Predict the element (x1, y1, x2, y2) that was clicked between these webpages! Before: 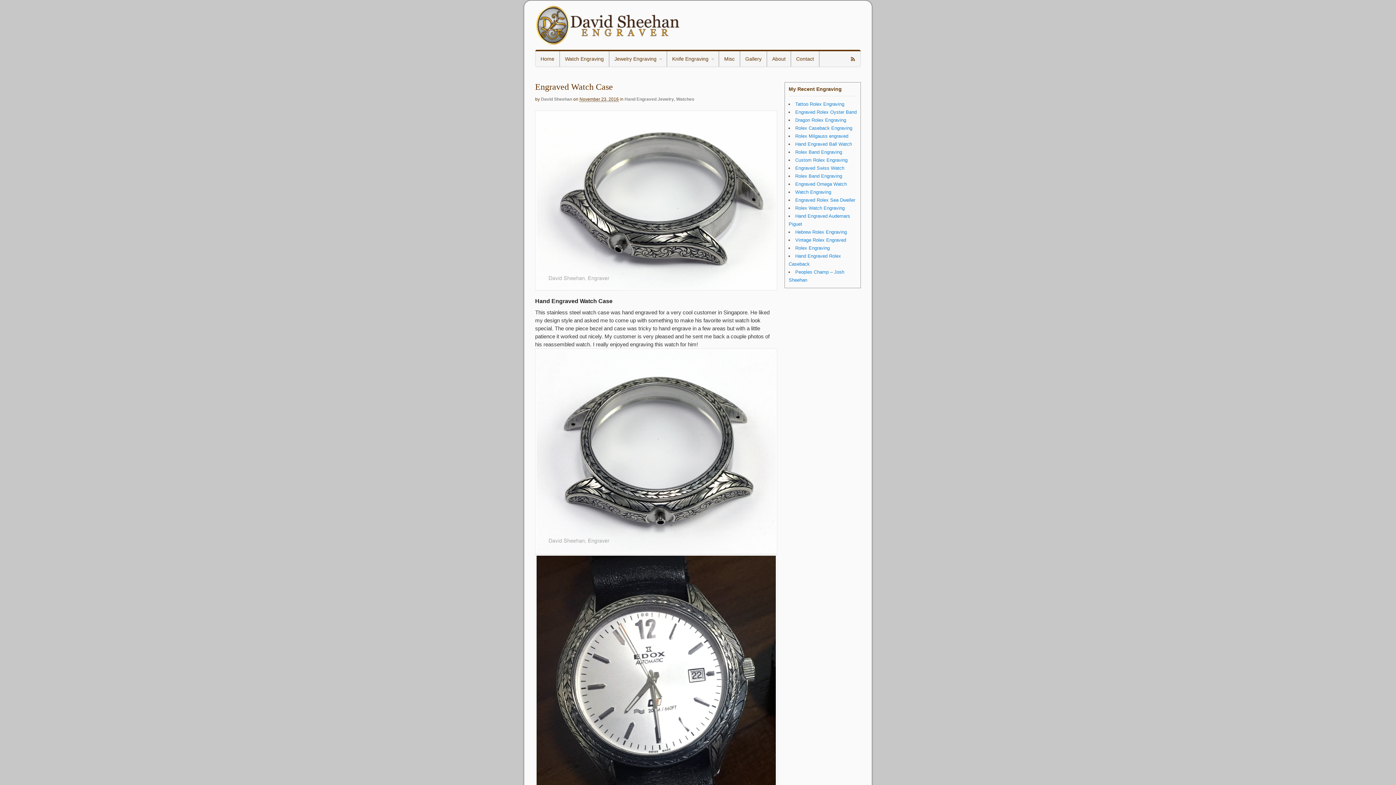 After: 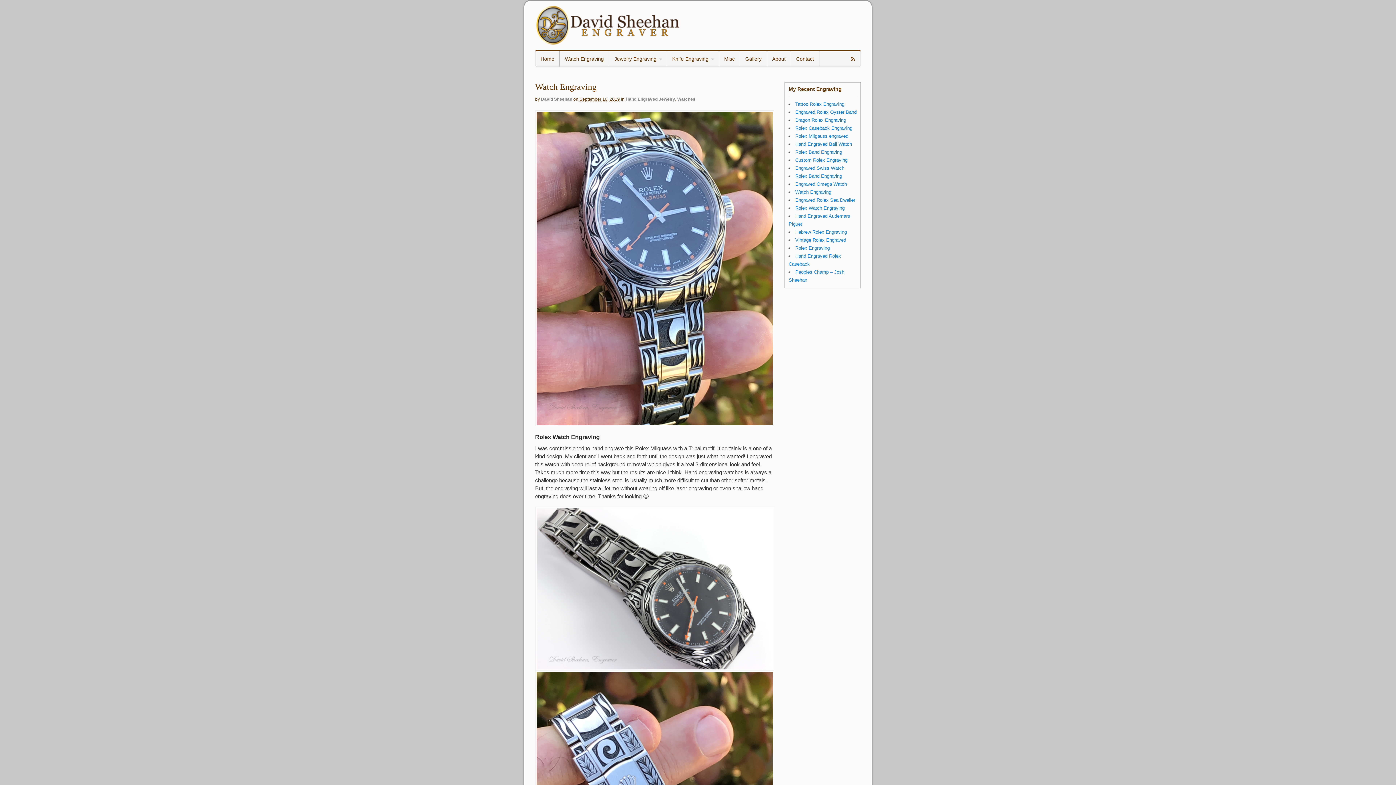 Action: label: Watch Engraving bbox: (795, 189, 831, 195)